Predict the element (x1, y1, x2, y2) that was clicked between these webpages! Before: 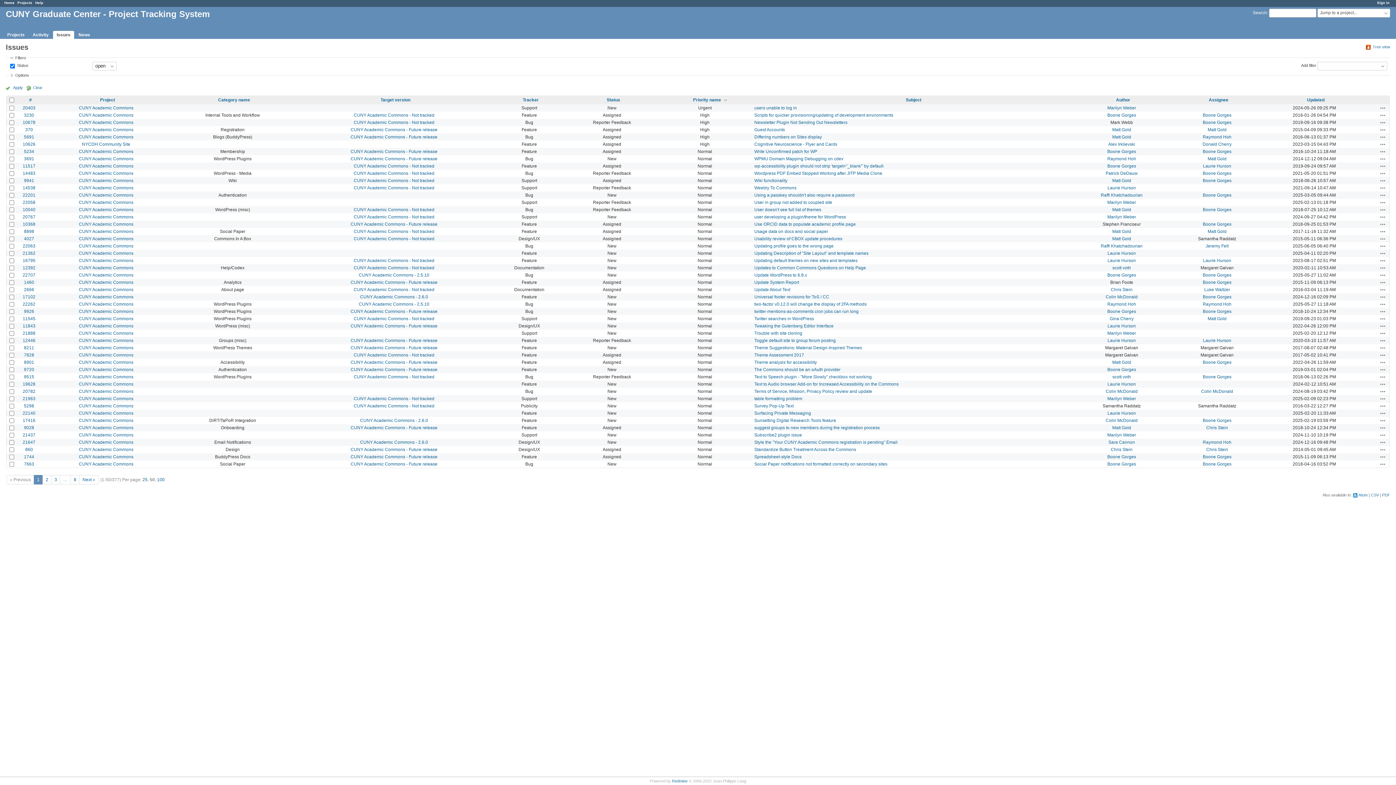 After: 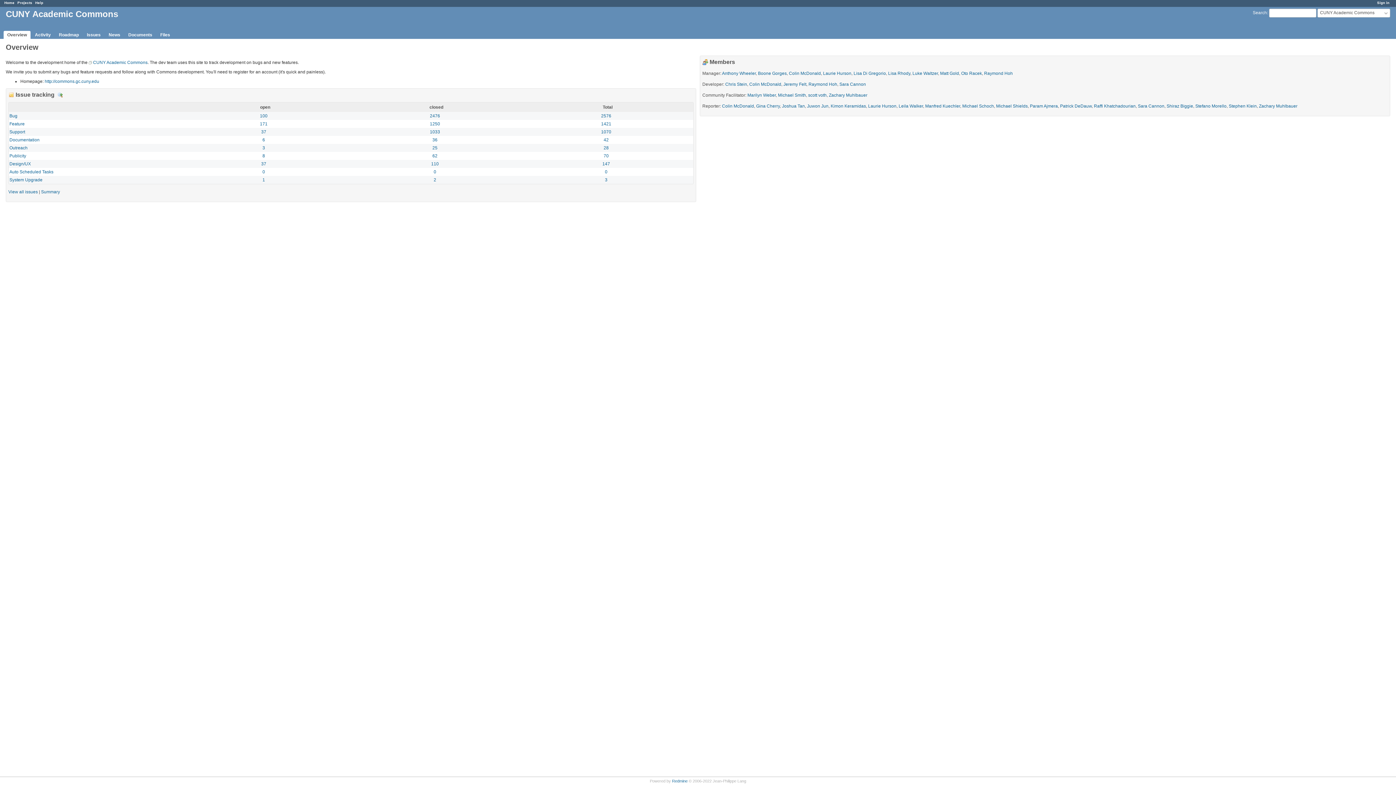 Action: label: CUNY Academic Commons bbox: (78, 345, 133, 350)